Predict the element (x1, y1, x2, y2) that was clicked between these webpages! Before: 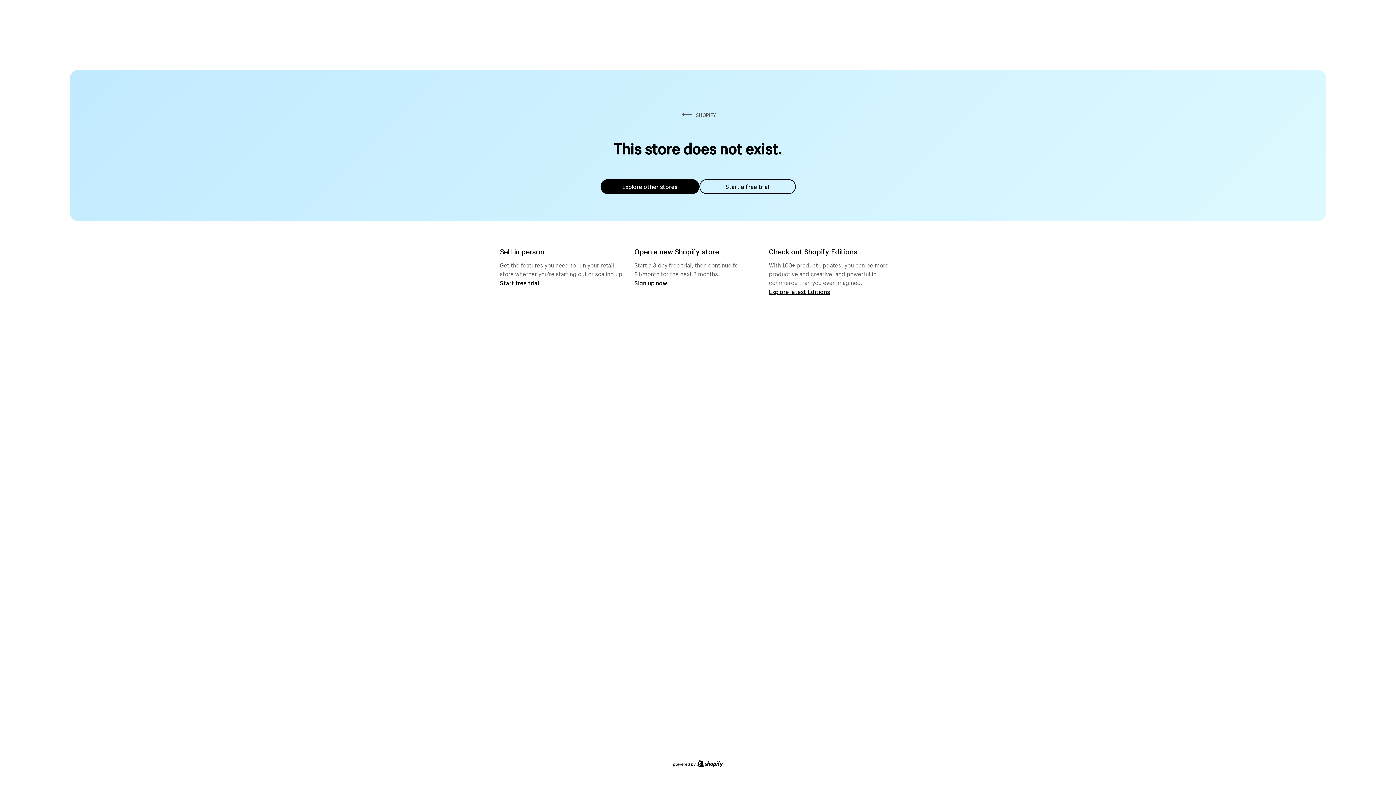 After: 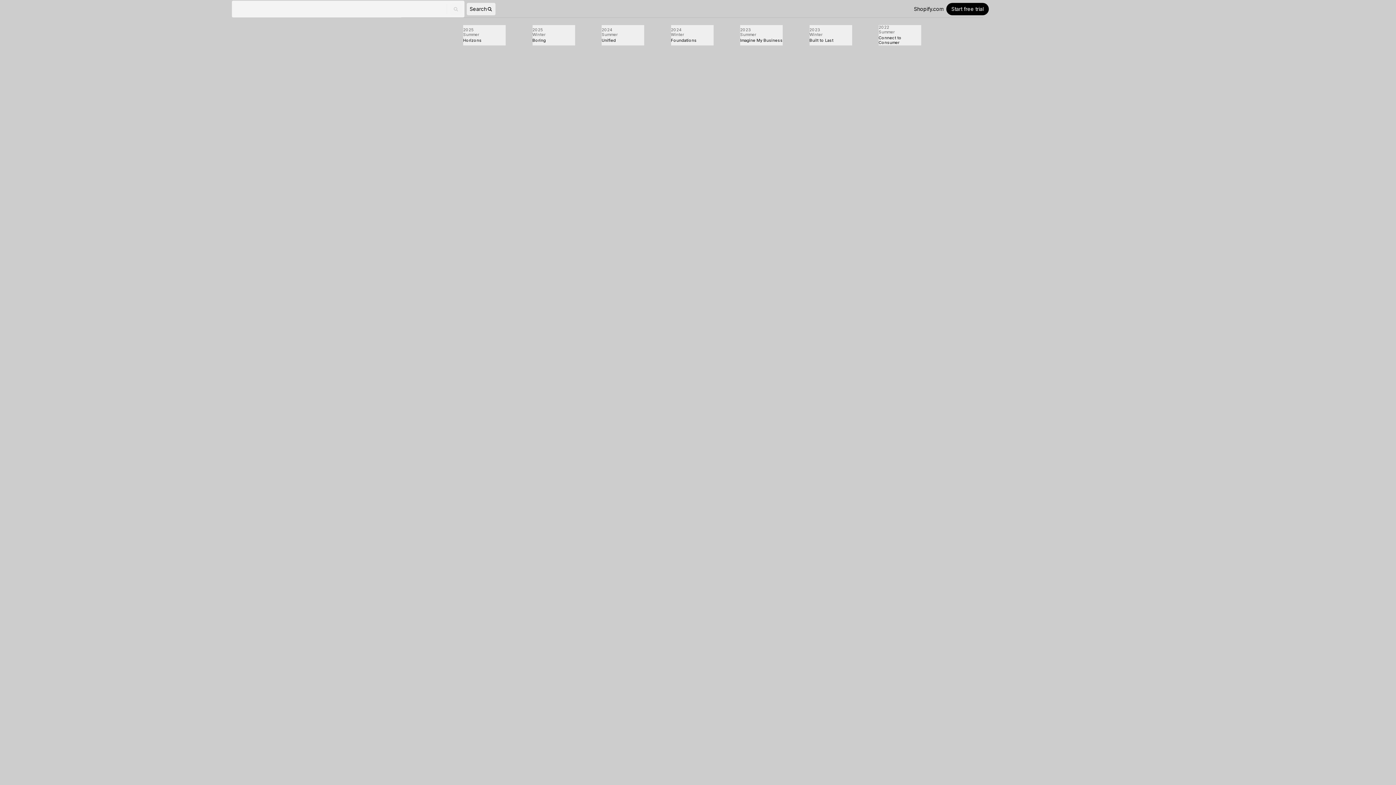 Action: label: Explore latest Editions bbox: (769, 287, 830, 295)